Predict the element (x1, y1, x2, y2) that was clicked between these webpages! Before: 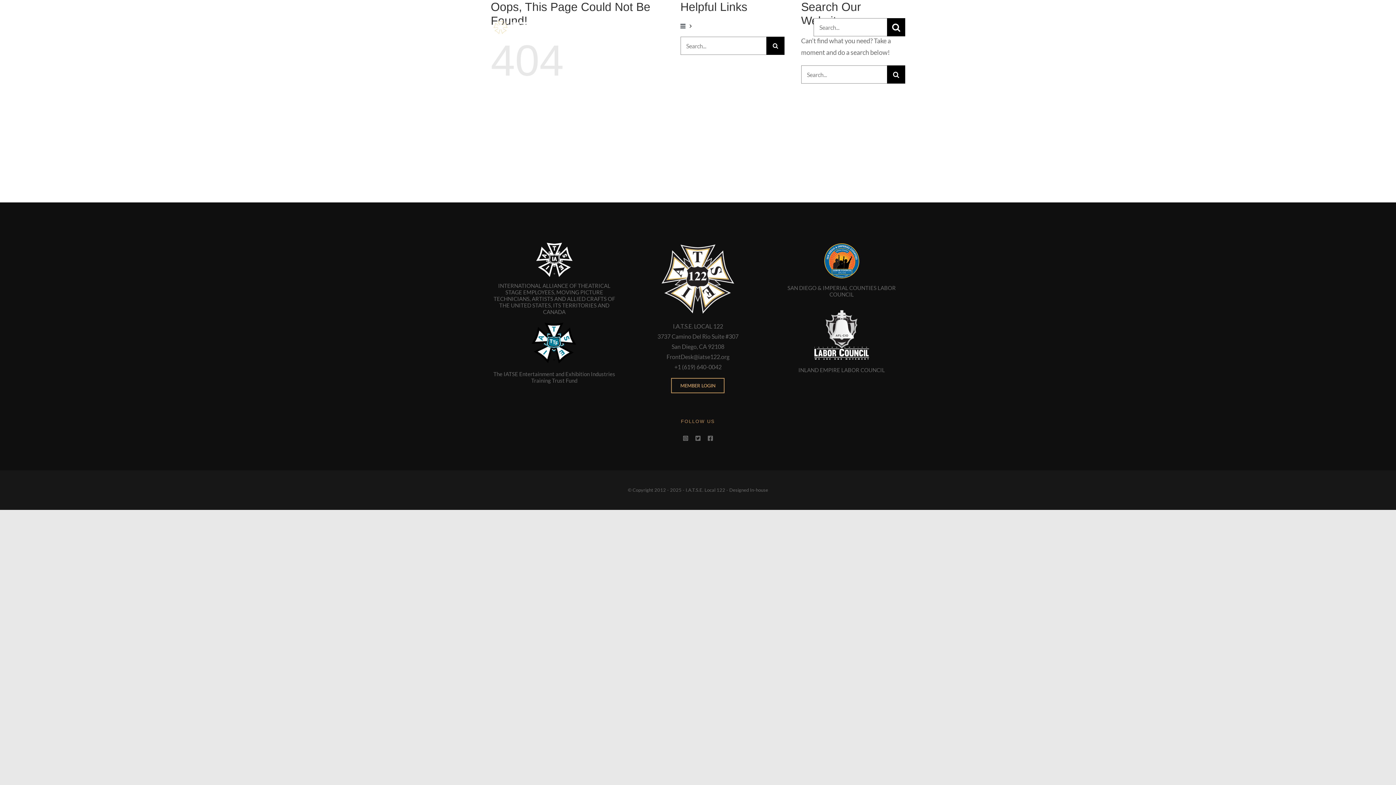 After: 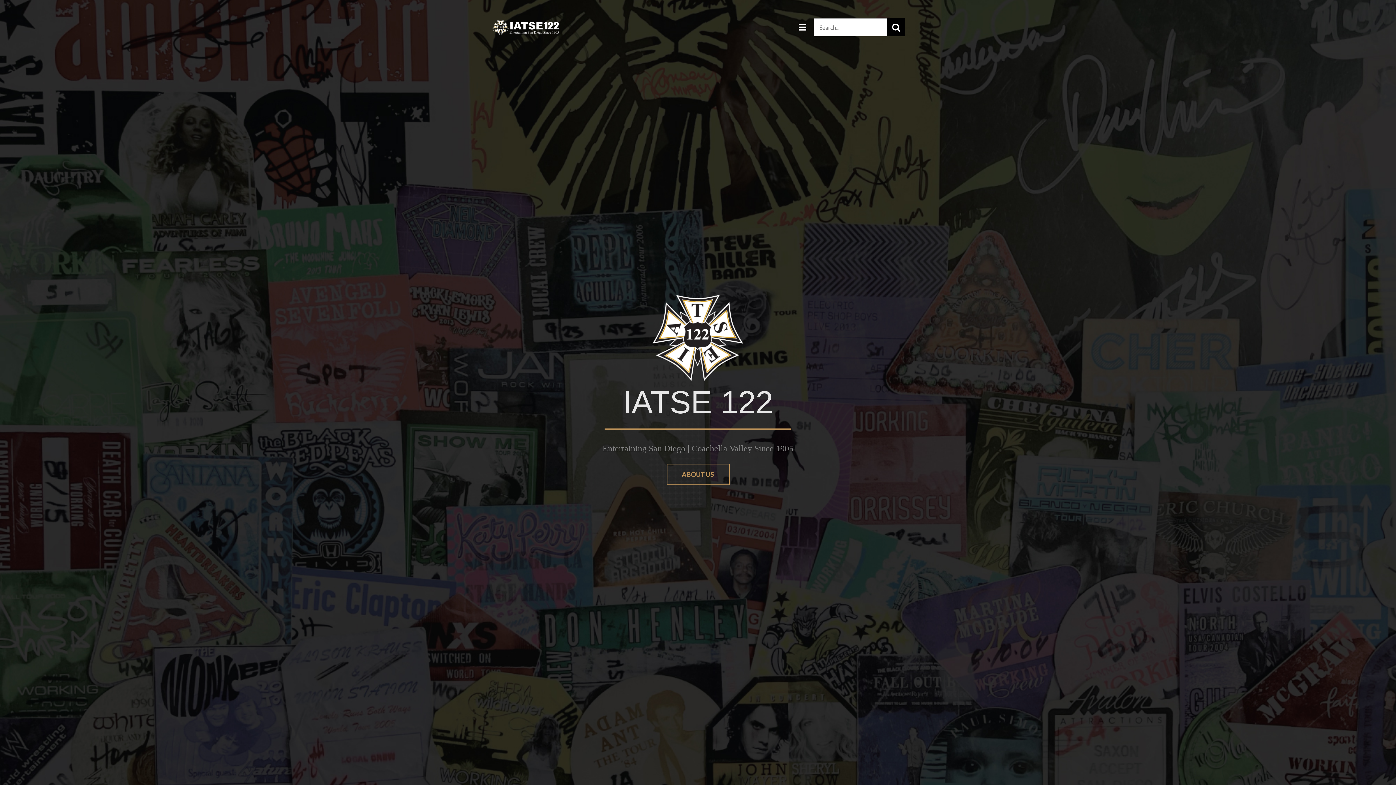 Action: bbox: (661, 242, 734, 250) label: Microsoft_Edge_122Bug